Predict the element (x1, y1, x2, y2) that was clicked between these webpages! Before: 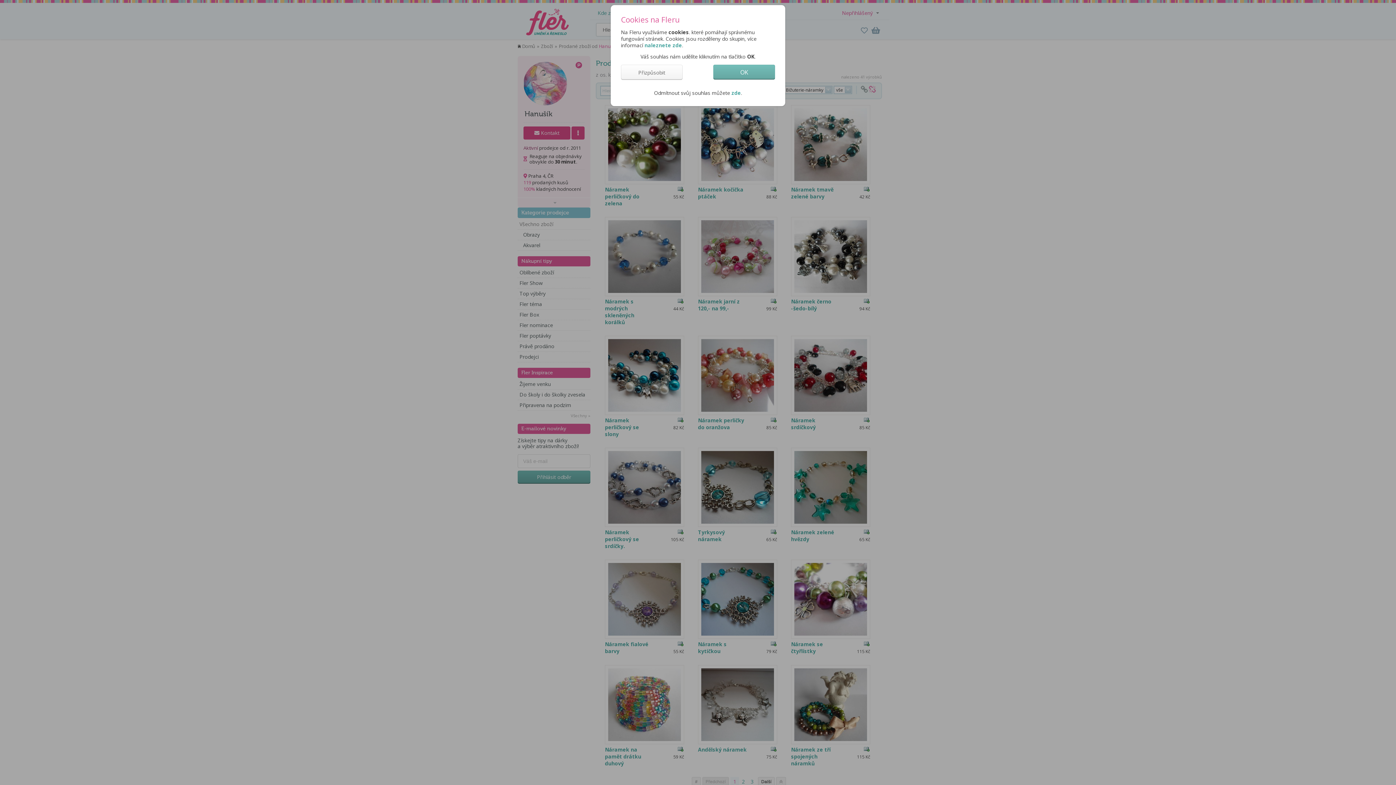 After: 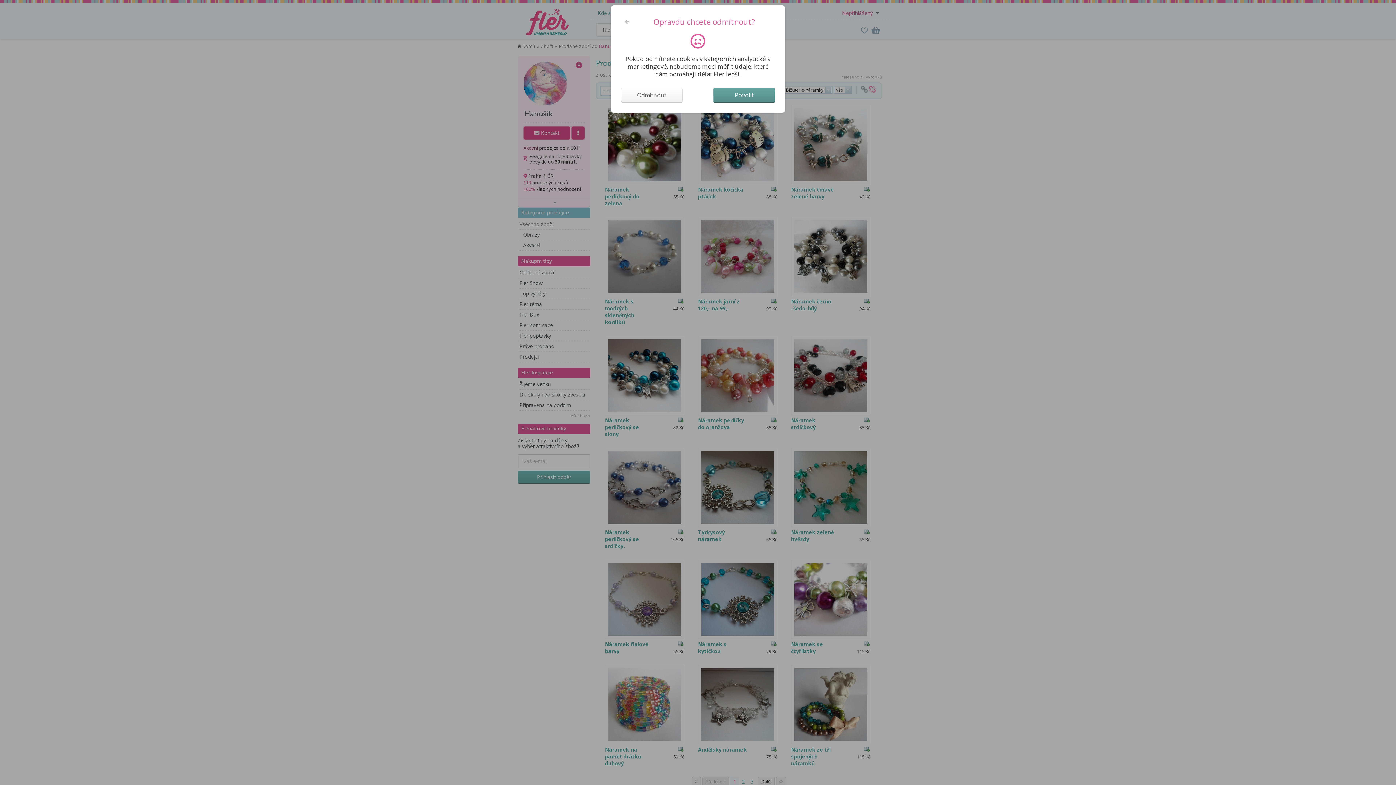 Action: bbox: (731, 89, 741, 96) label: zde